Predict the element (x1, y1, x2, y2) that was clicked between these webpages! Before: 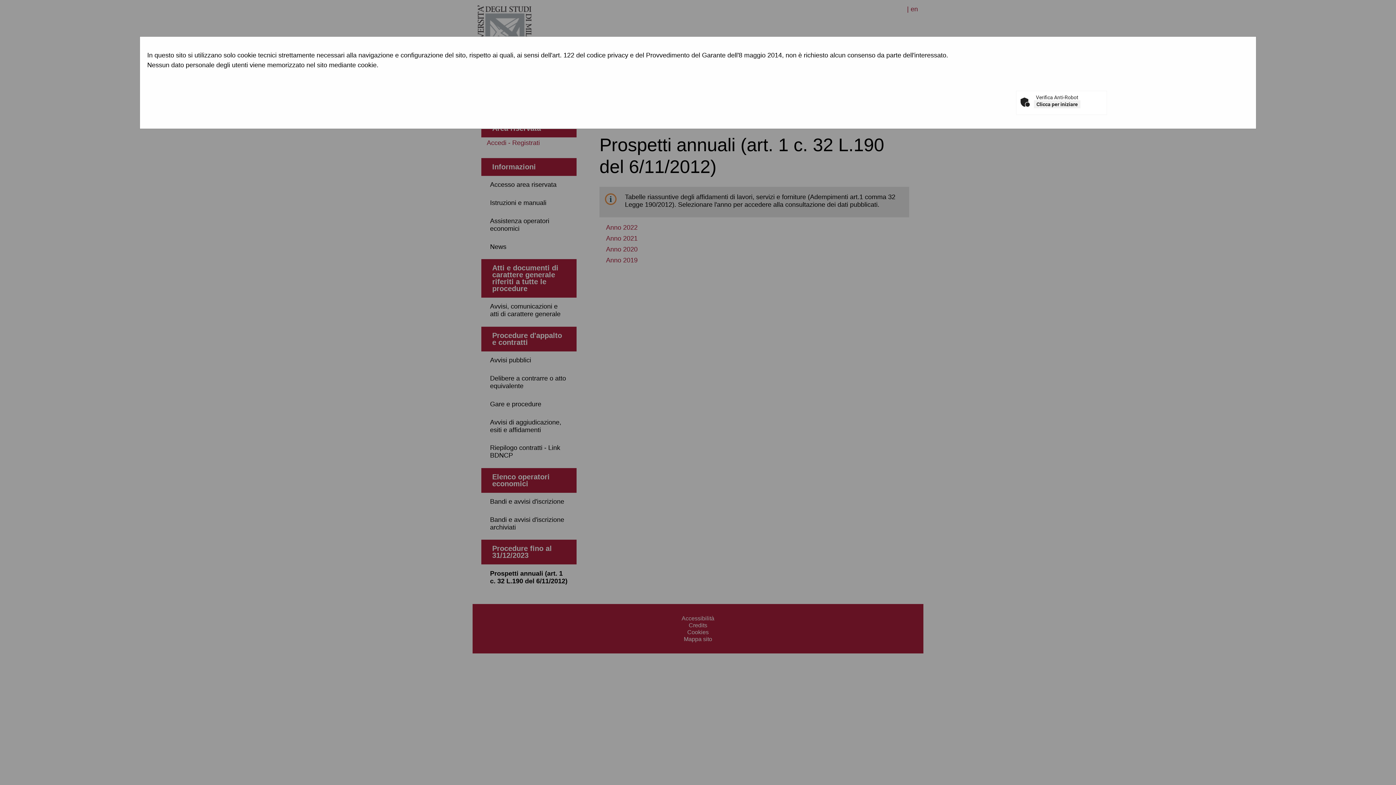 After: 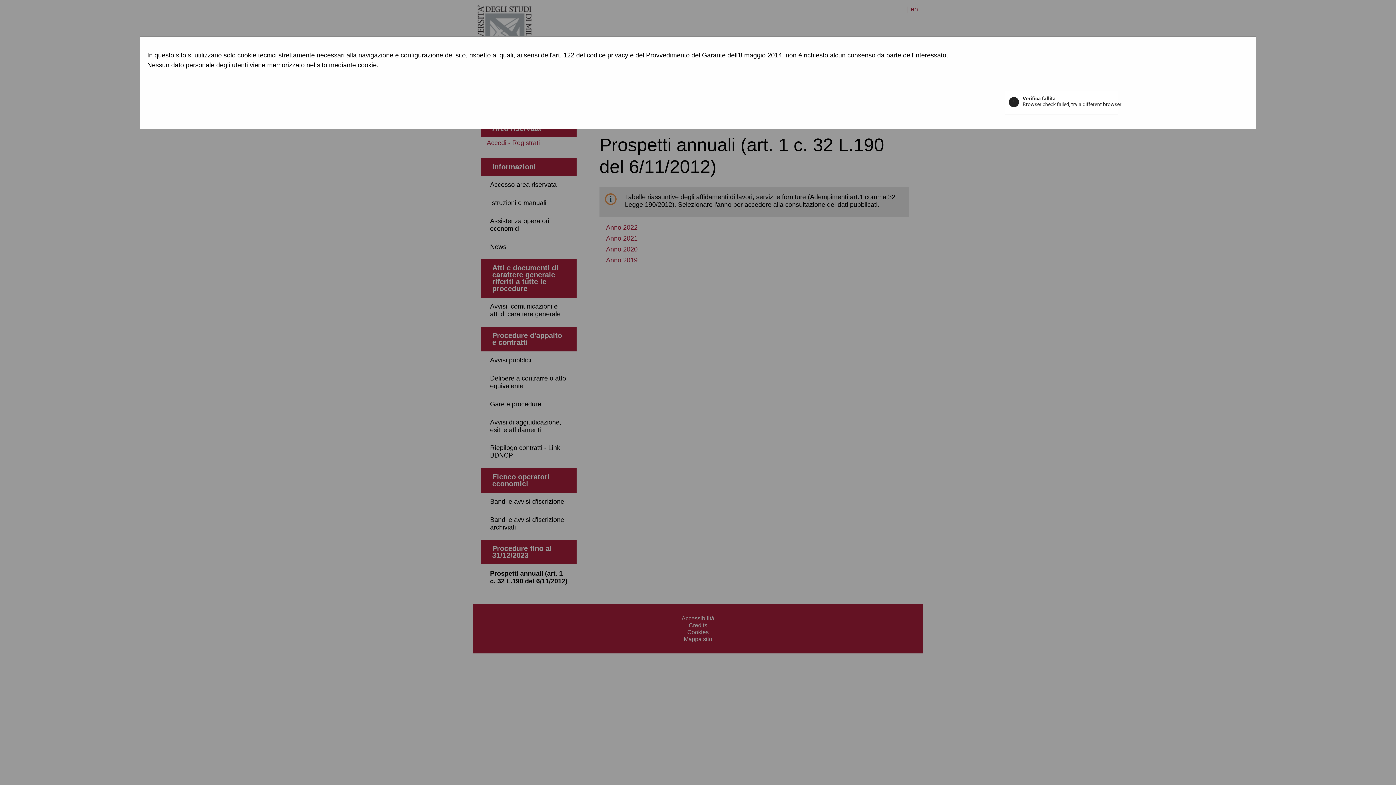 Action: bbox: (1034, 100, 1080, 108) label: Clicca per iniziare